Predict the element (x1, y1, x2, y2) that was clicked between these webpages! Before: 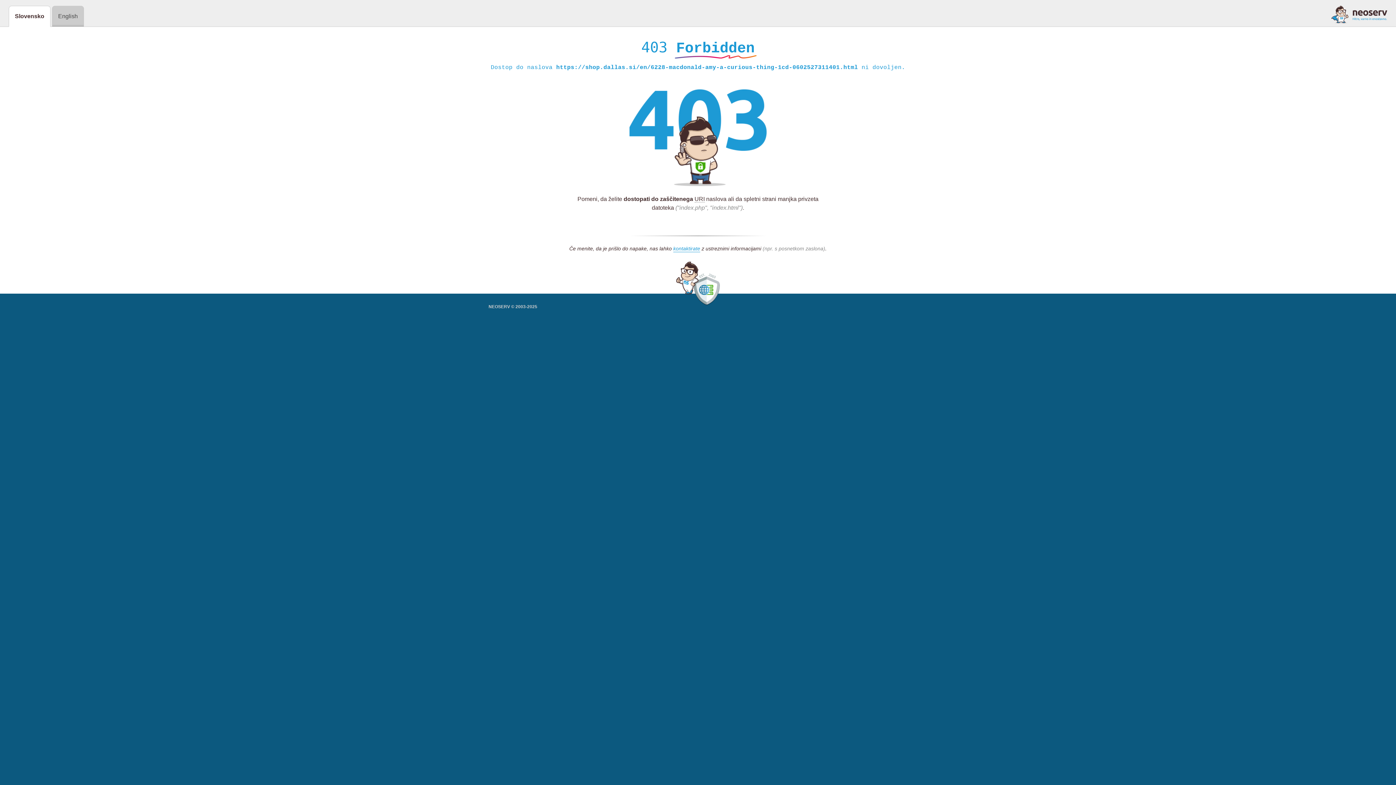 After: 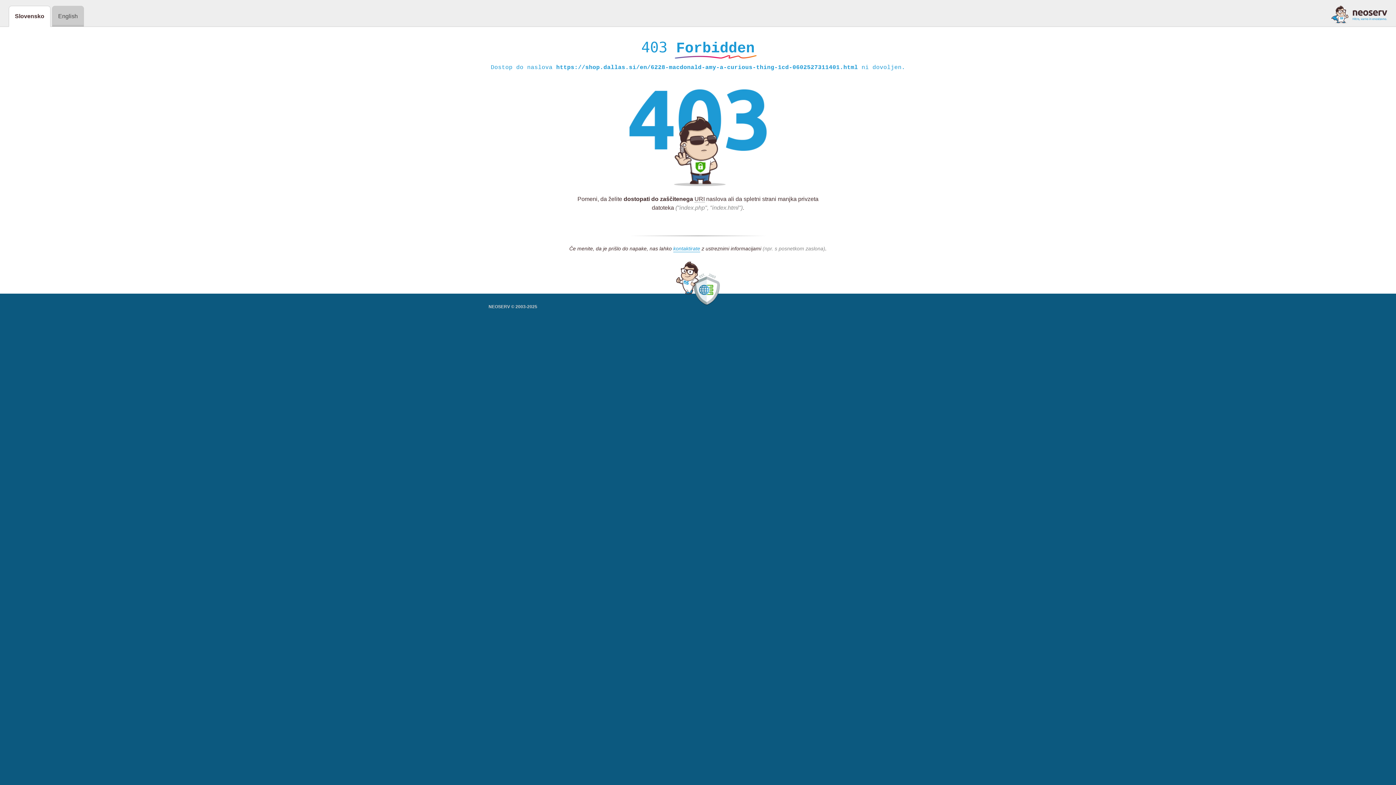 Action: bbox: (1331, 5, 1387, 23)